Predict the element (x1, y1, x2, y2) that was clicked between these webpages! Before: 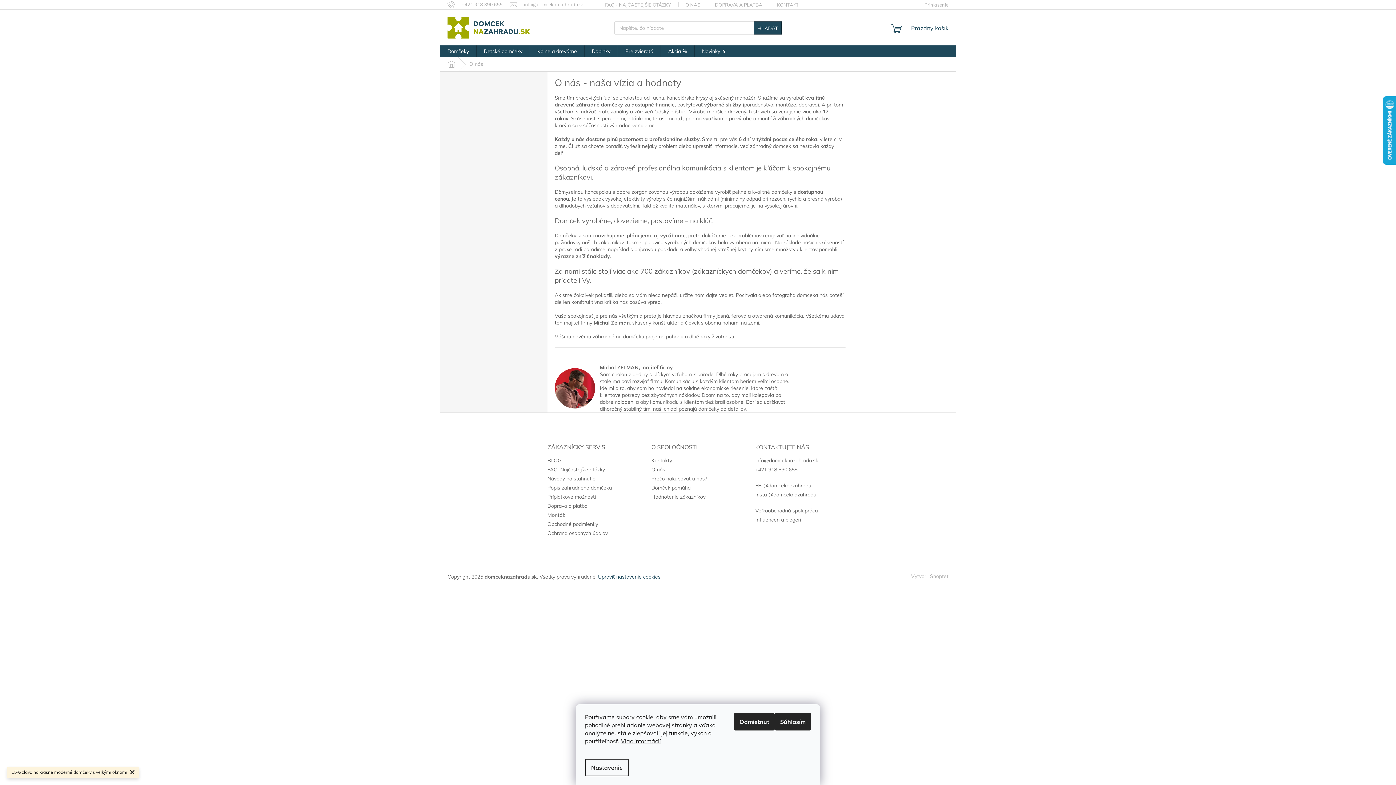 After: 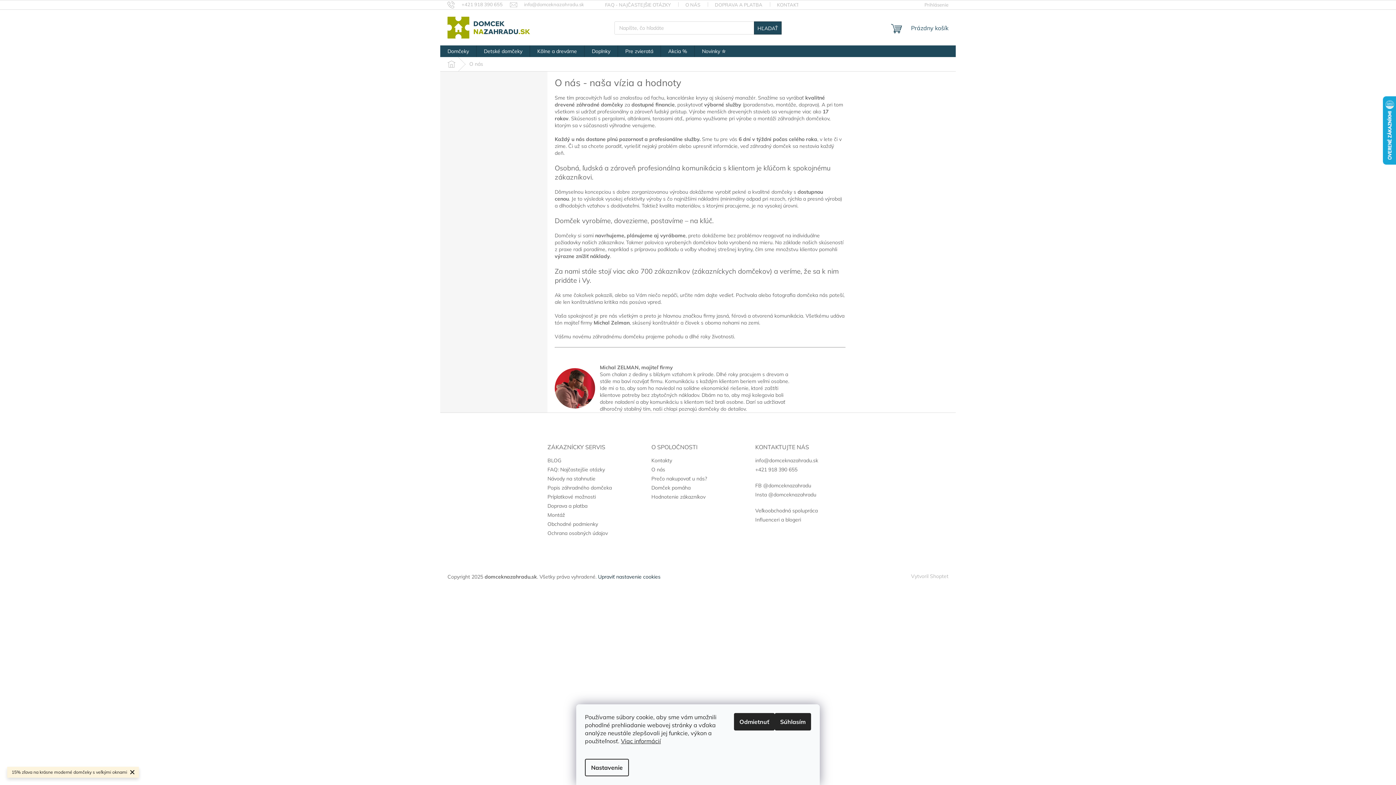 Action: label: Upraviť nastavenie cookies bbox: (598, 573, 660, 580)